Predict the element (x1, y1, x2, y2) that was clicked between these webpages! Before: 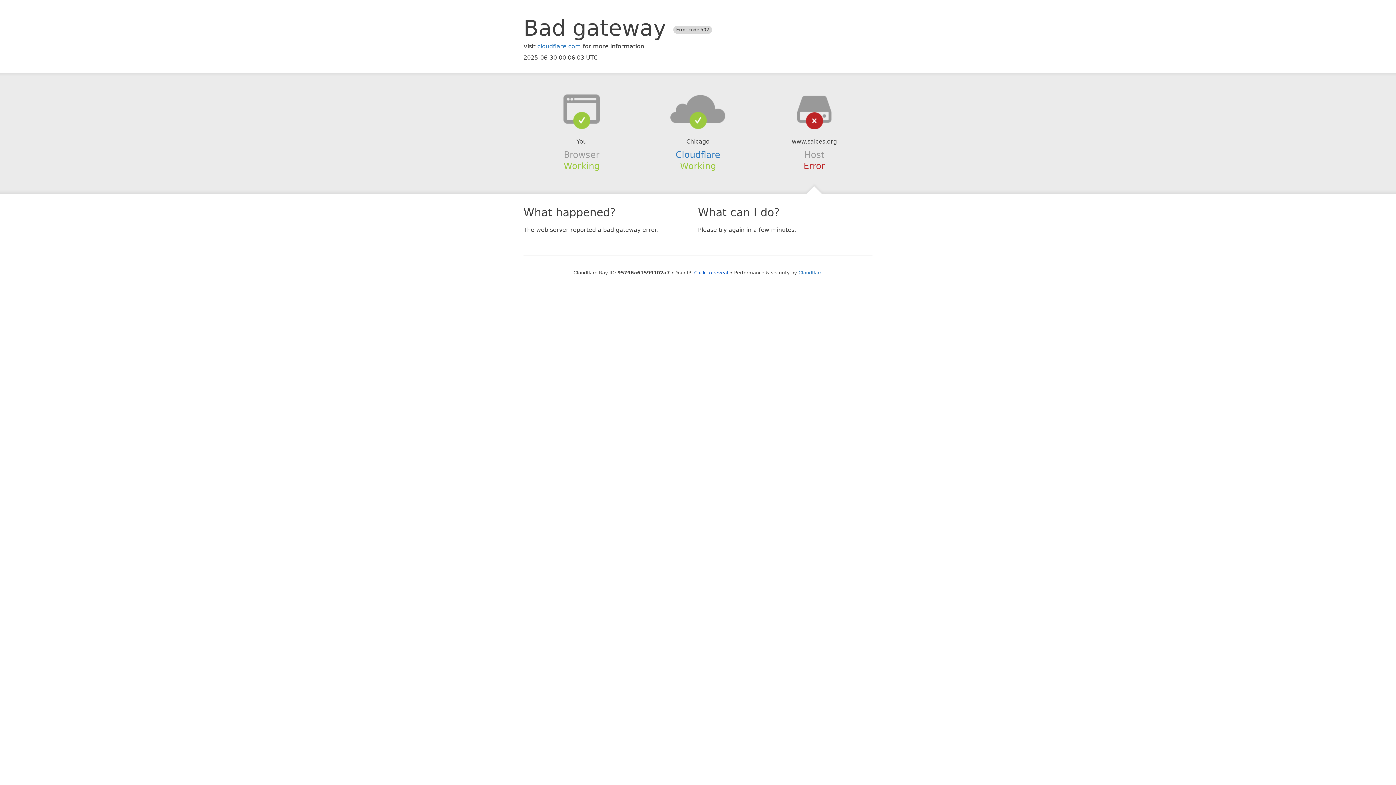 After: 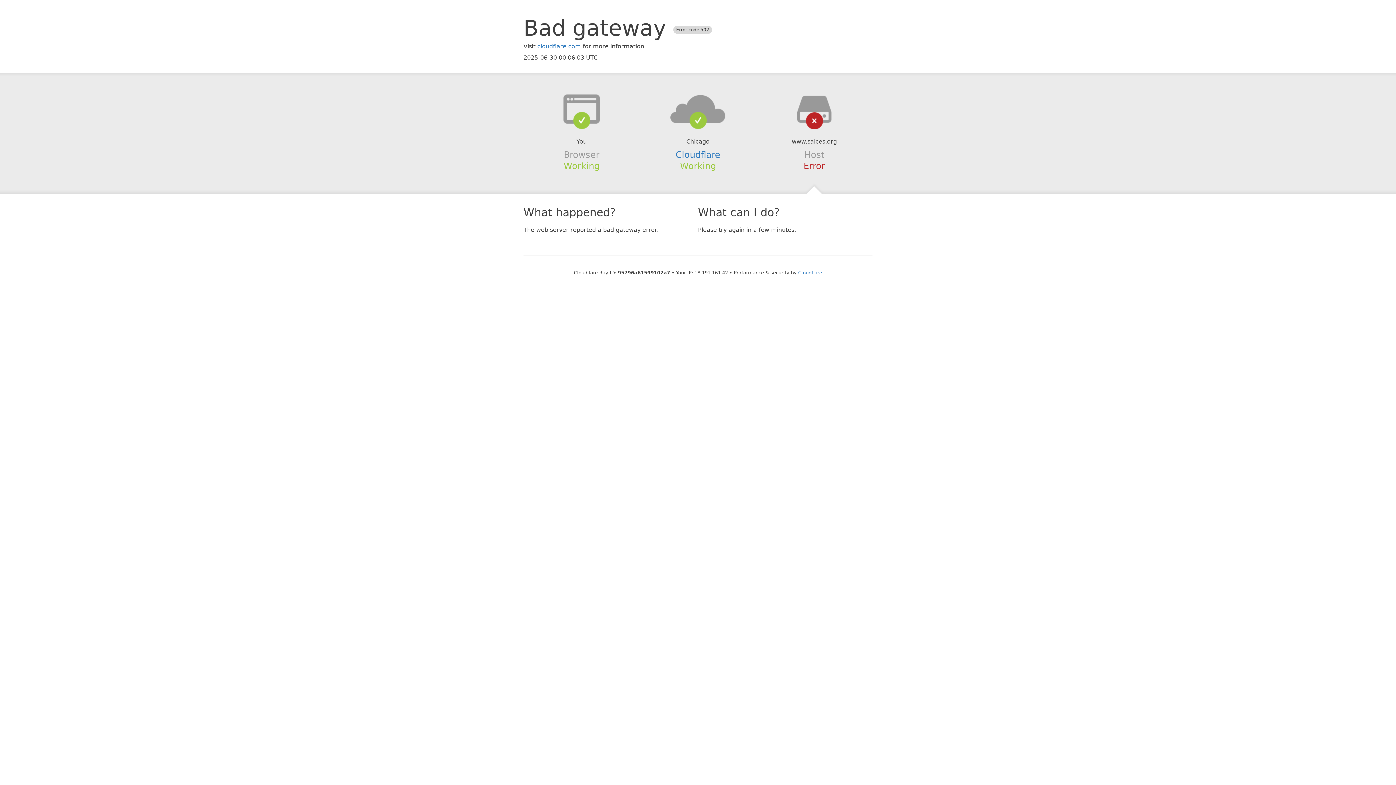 Action: label: Click to reveal bbox: (694, 270, 728, 275)